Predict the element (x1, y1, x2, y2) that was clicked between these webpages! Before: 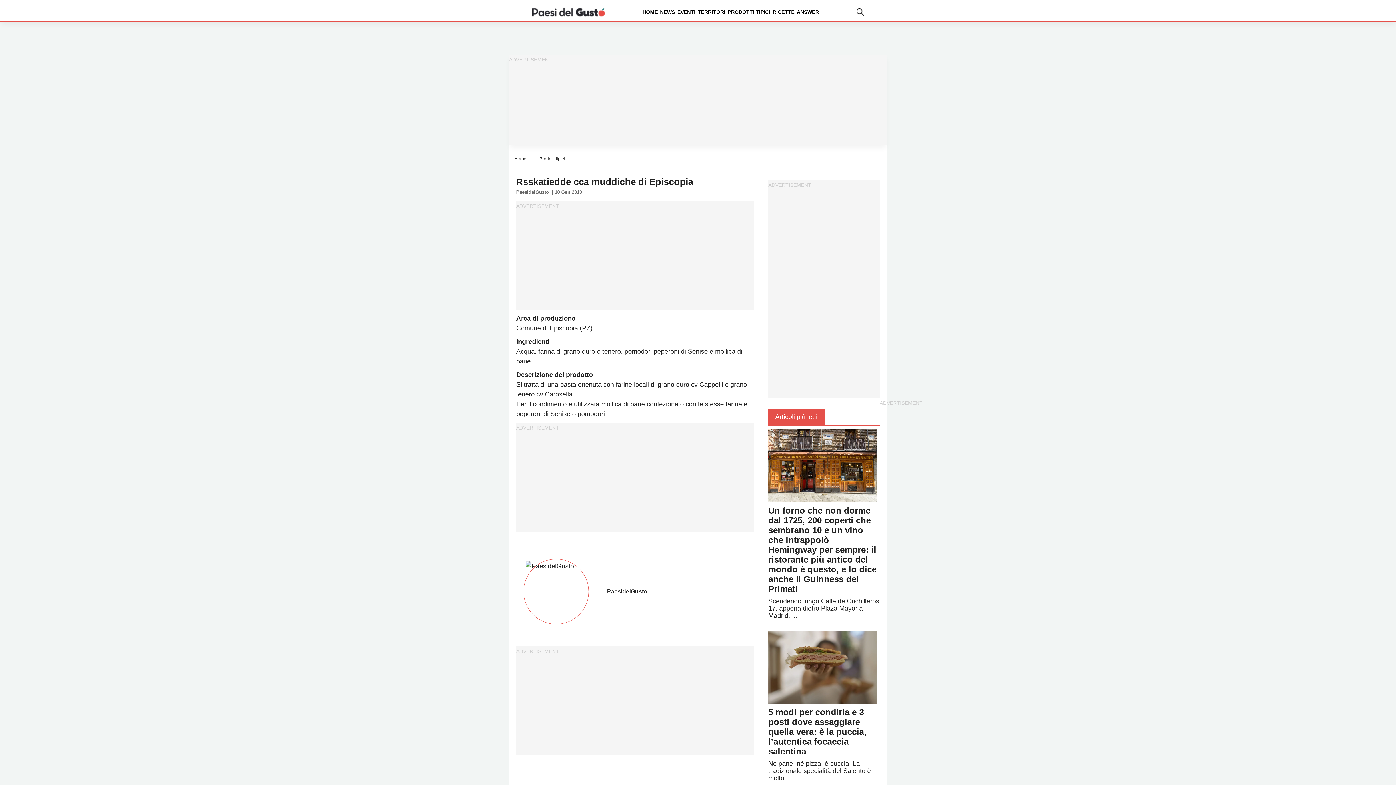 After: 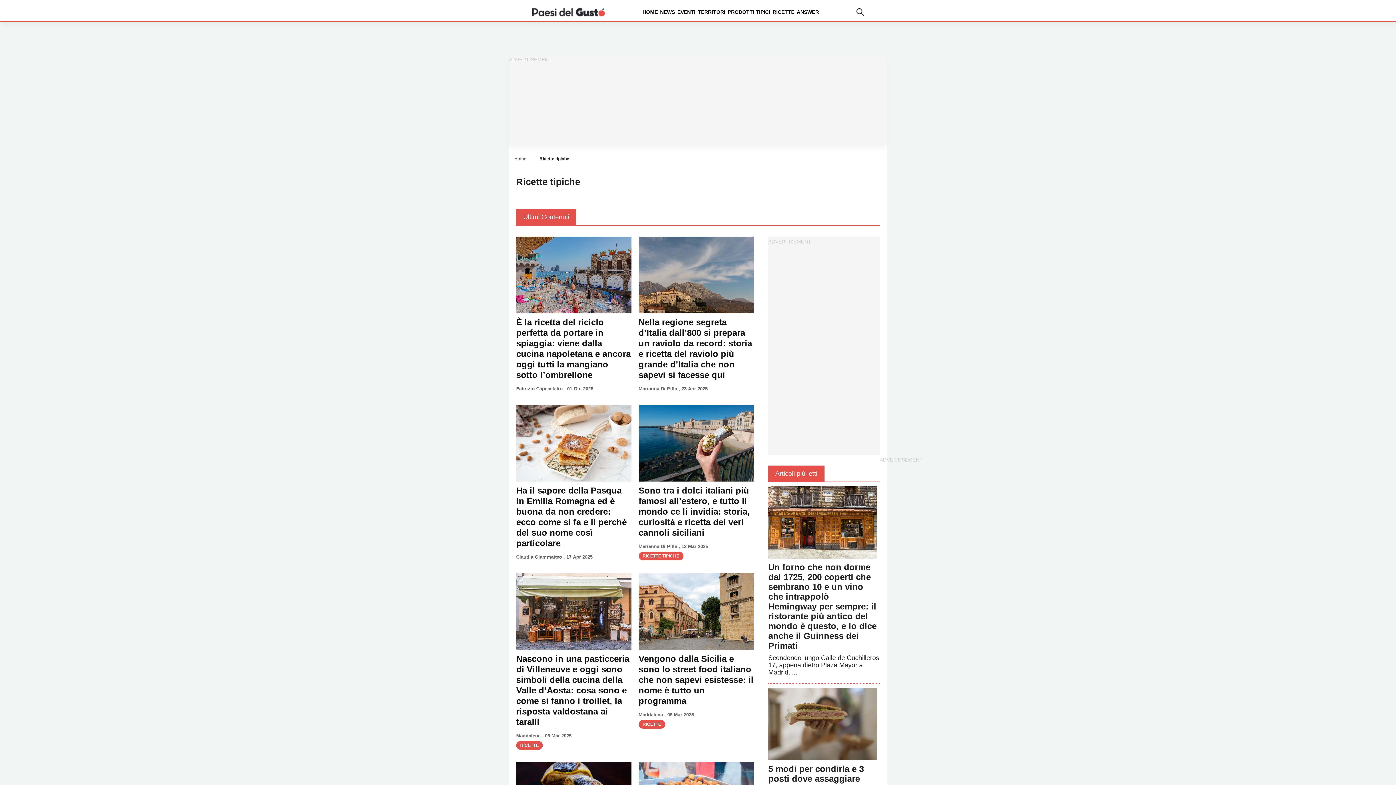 Action: label: RICETTE bbox: (772, 9, 794, 14)